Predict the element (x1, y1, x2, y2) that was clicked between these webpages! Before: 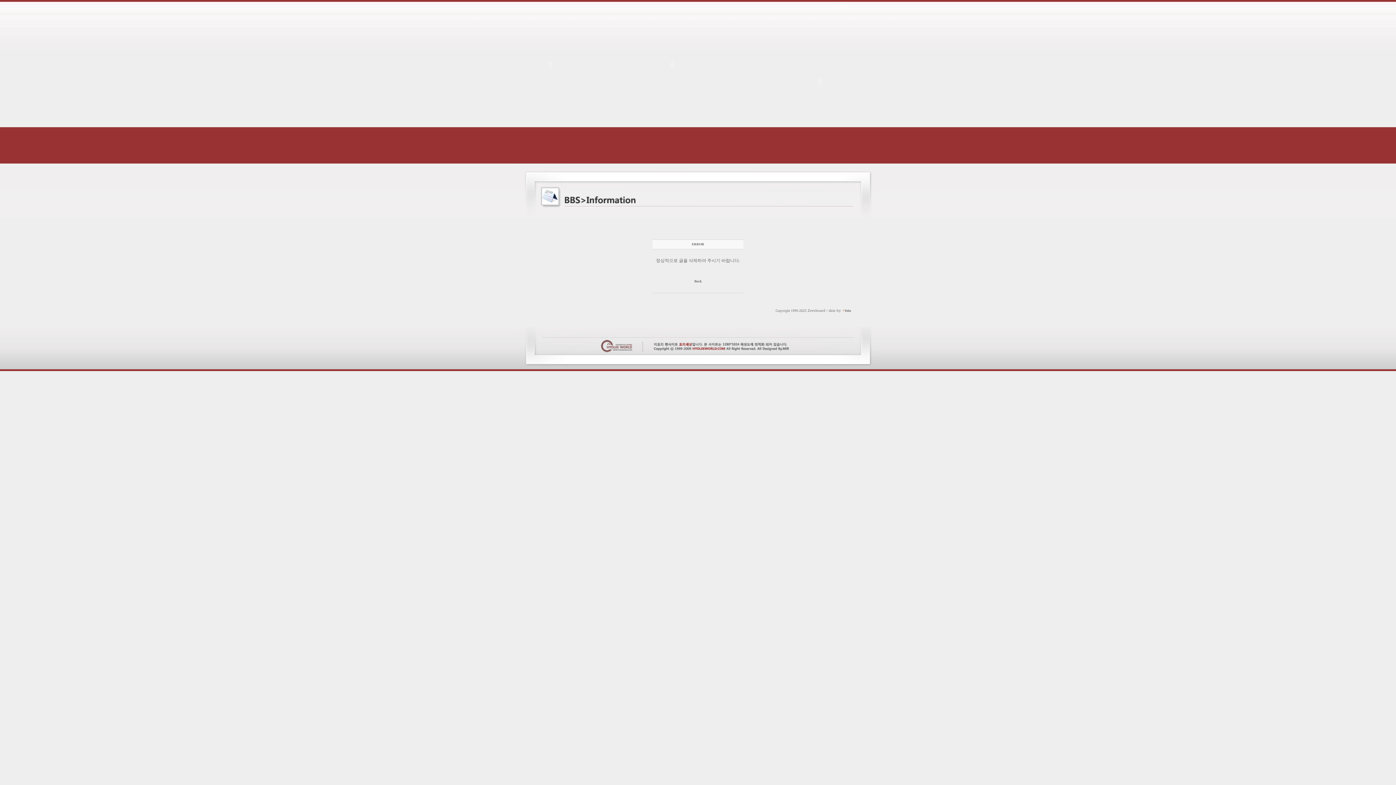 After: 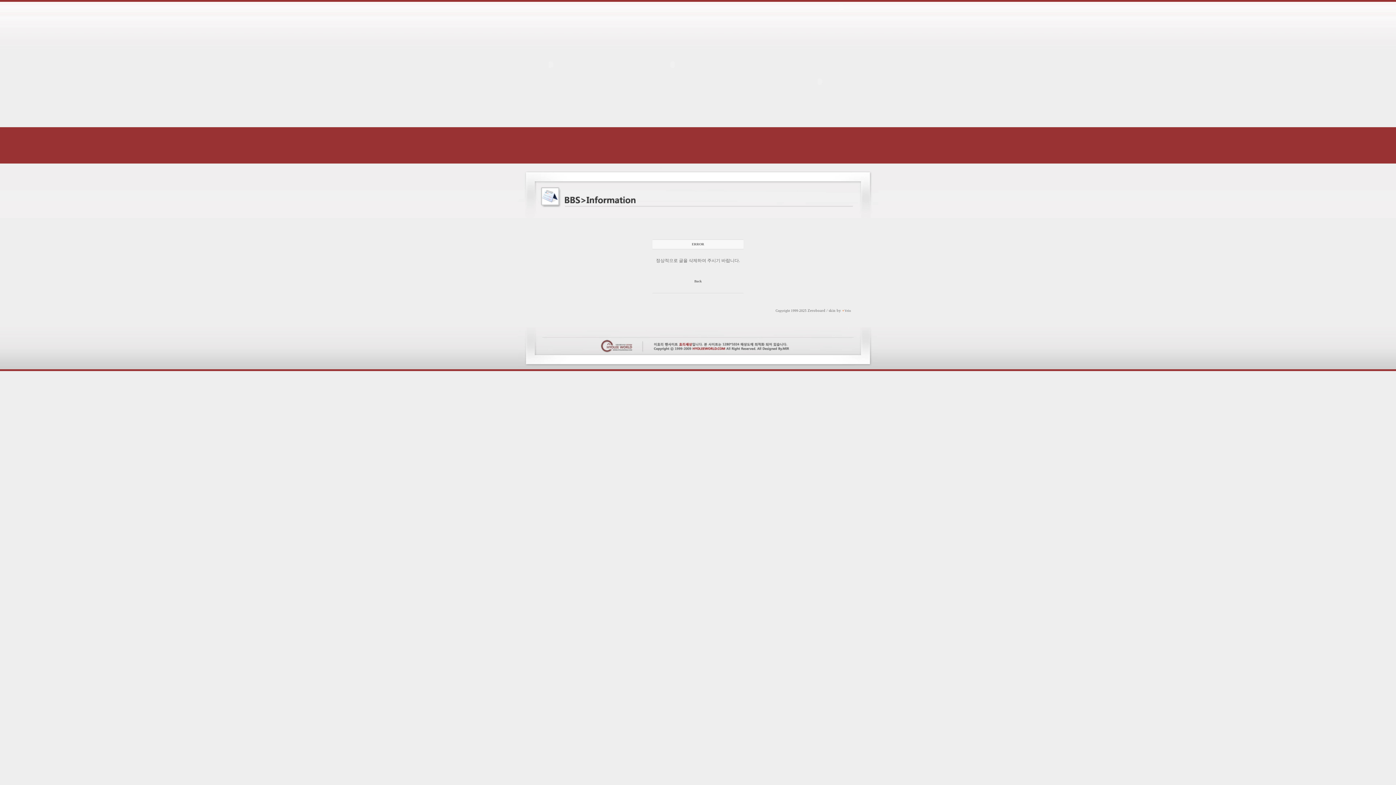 Action: label: +Yein bbox: (842, 308, 851, 312)